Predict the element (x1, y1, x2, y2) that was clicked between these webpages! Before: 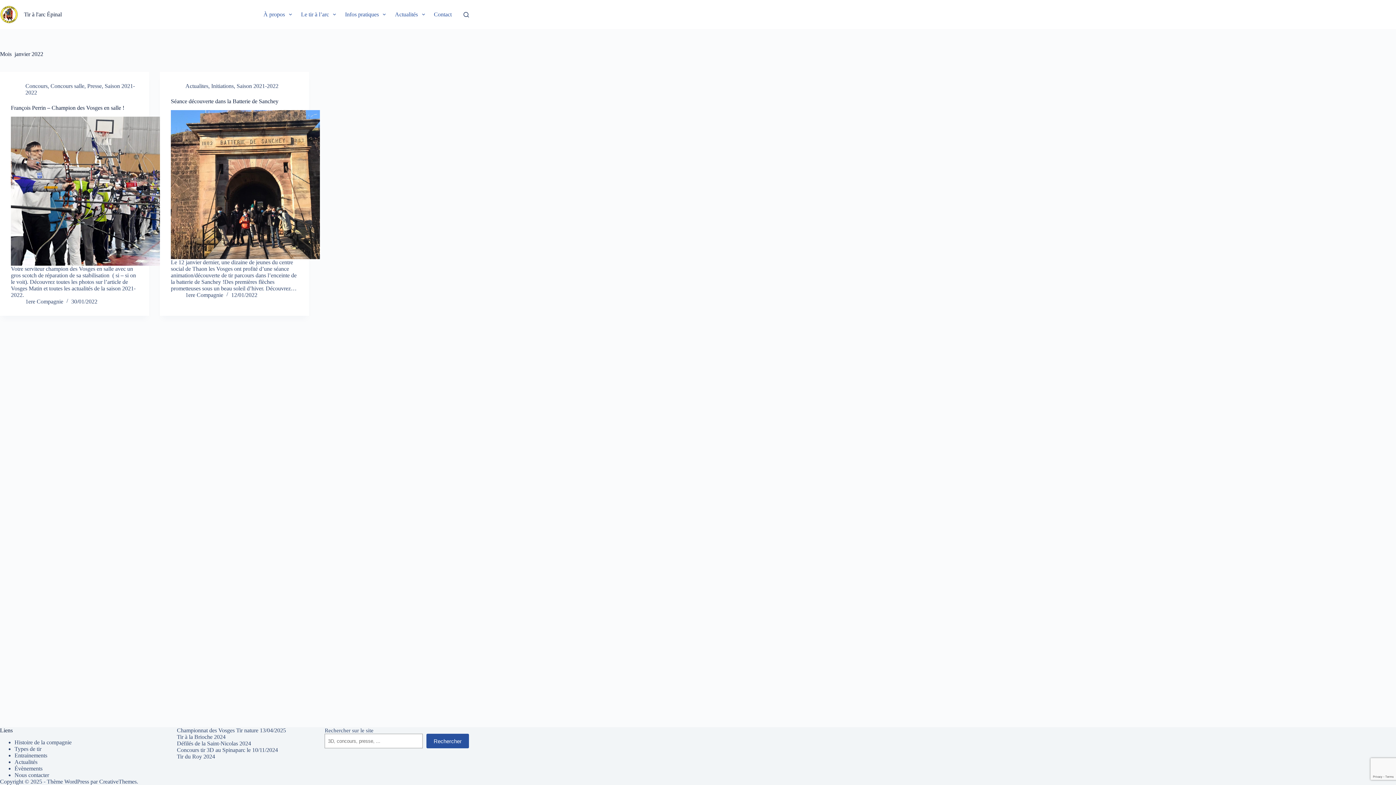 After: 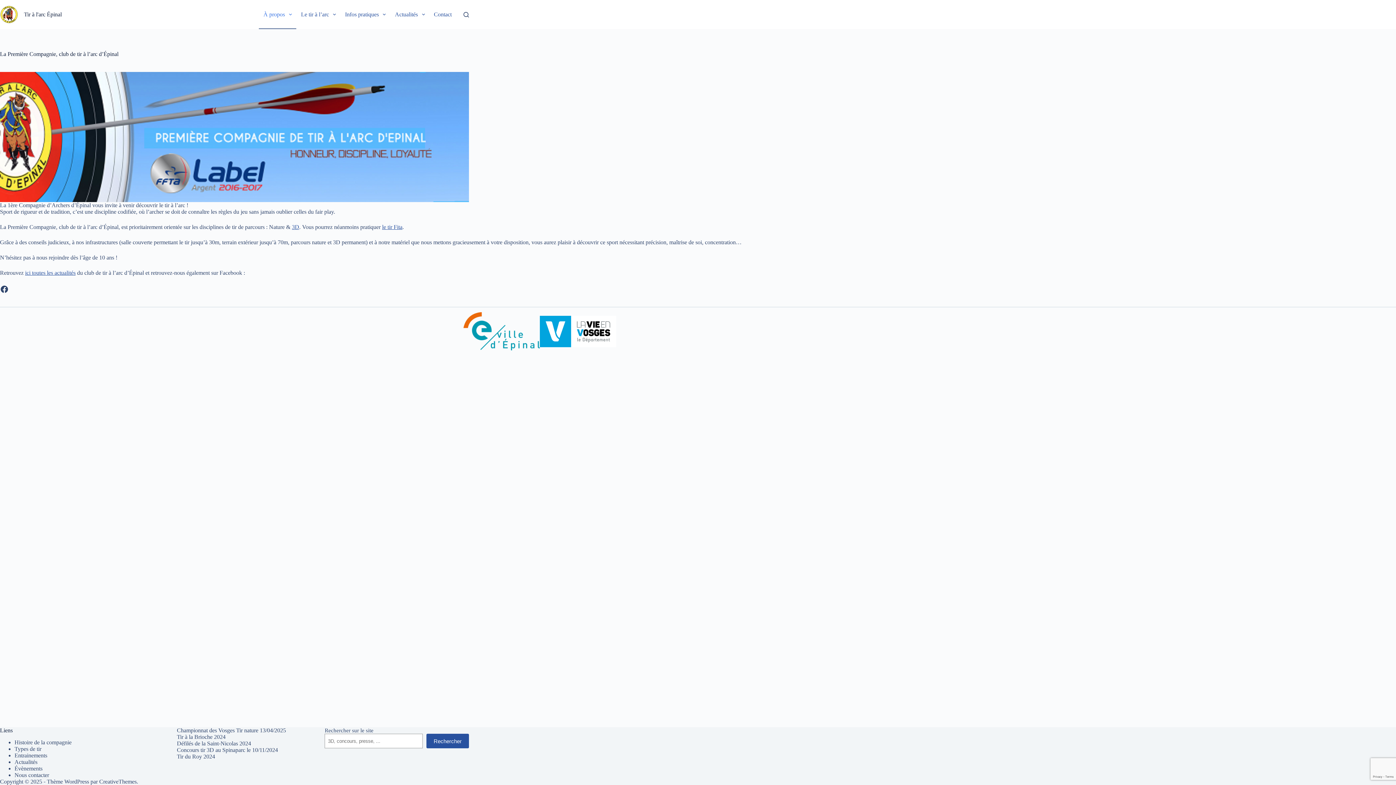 Action: bbox: (24, 11, 61, 17) label: Tir à l'arc Épinal